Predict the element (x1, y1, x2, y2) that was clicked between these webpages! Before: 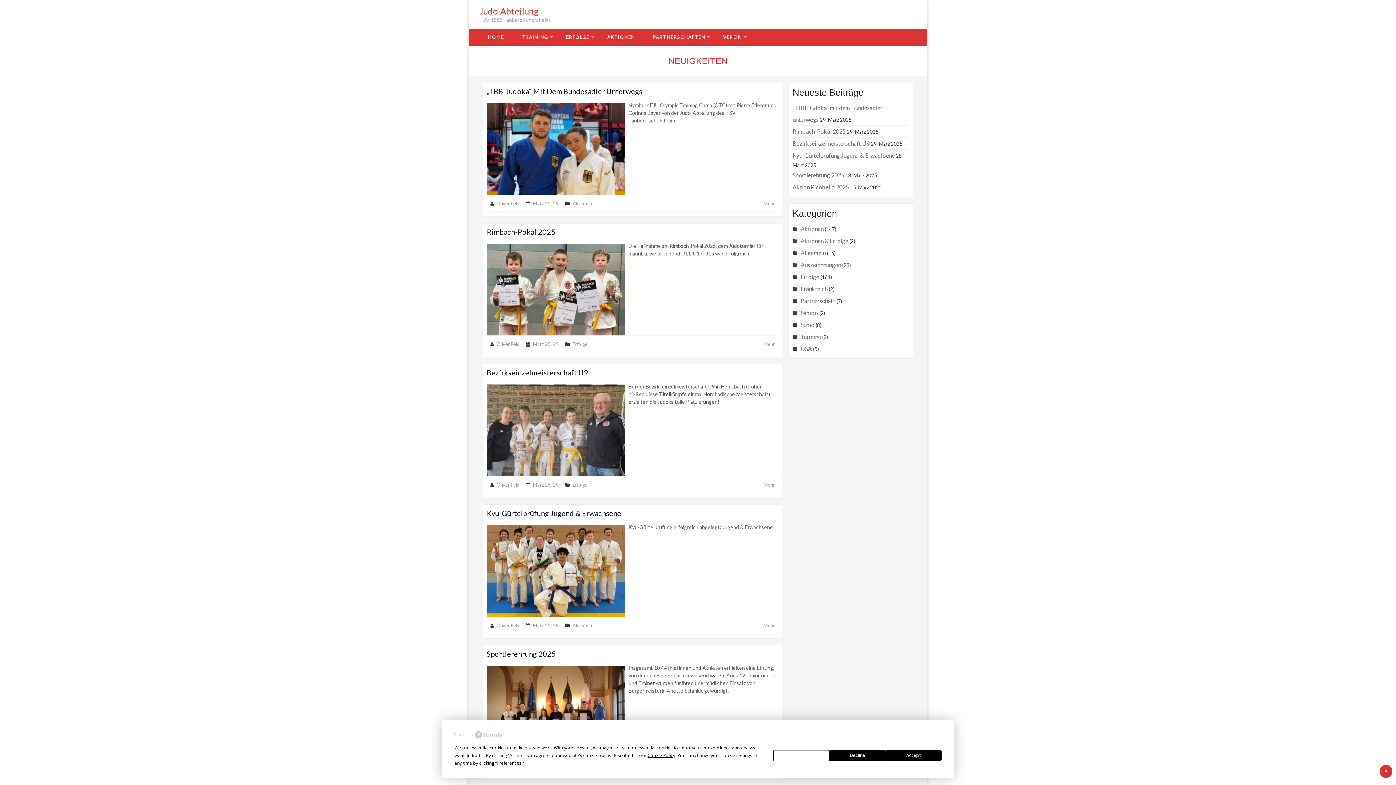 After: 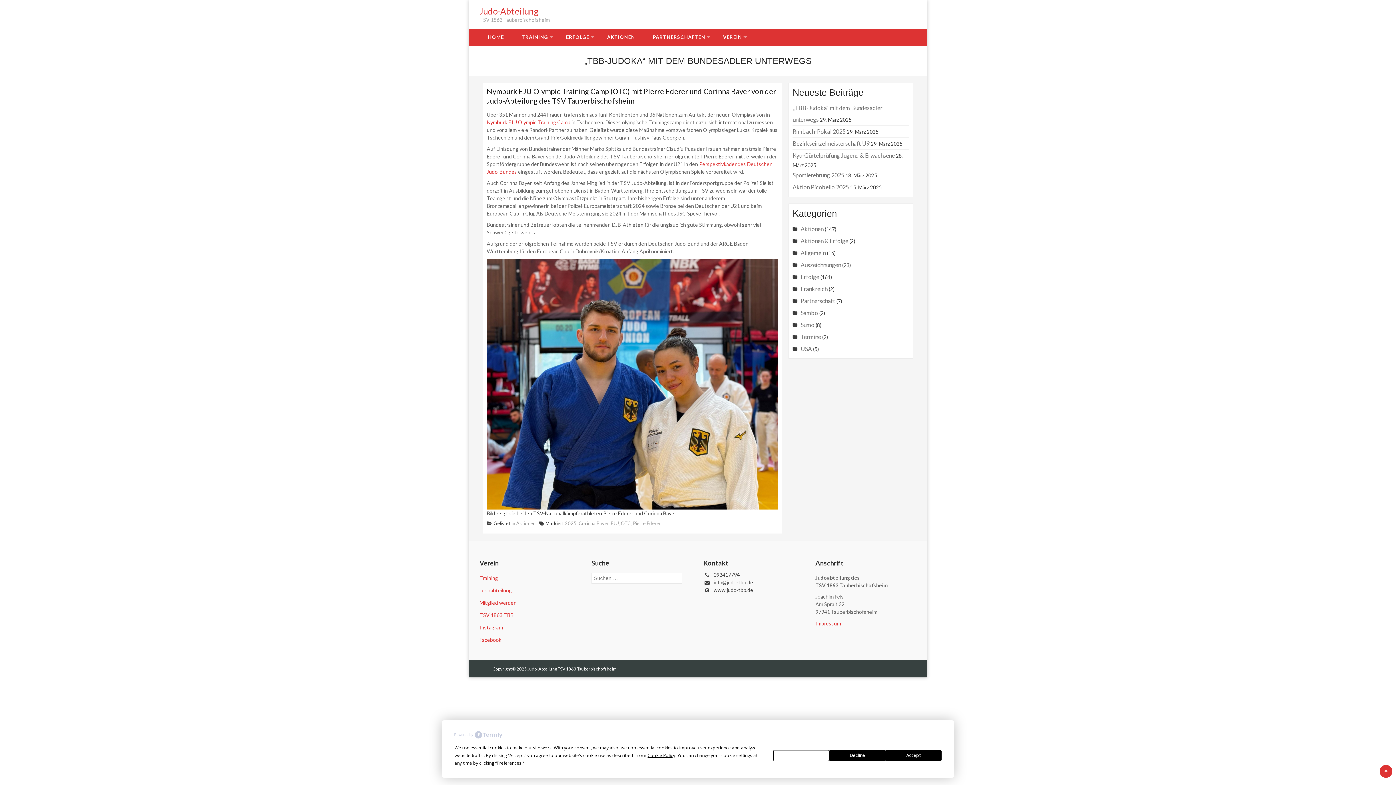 Action: label: „TBB-Judoka“ Mit Dem Bundesadler Unterwegs bbox: (486, 86, 642, 95)